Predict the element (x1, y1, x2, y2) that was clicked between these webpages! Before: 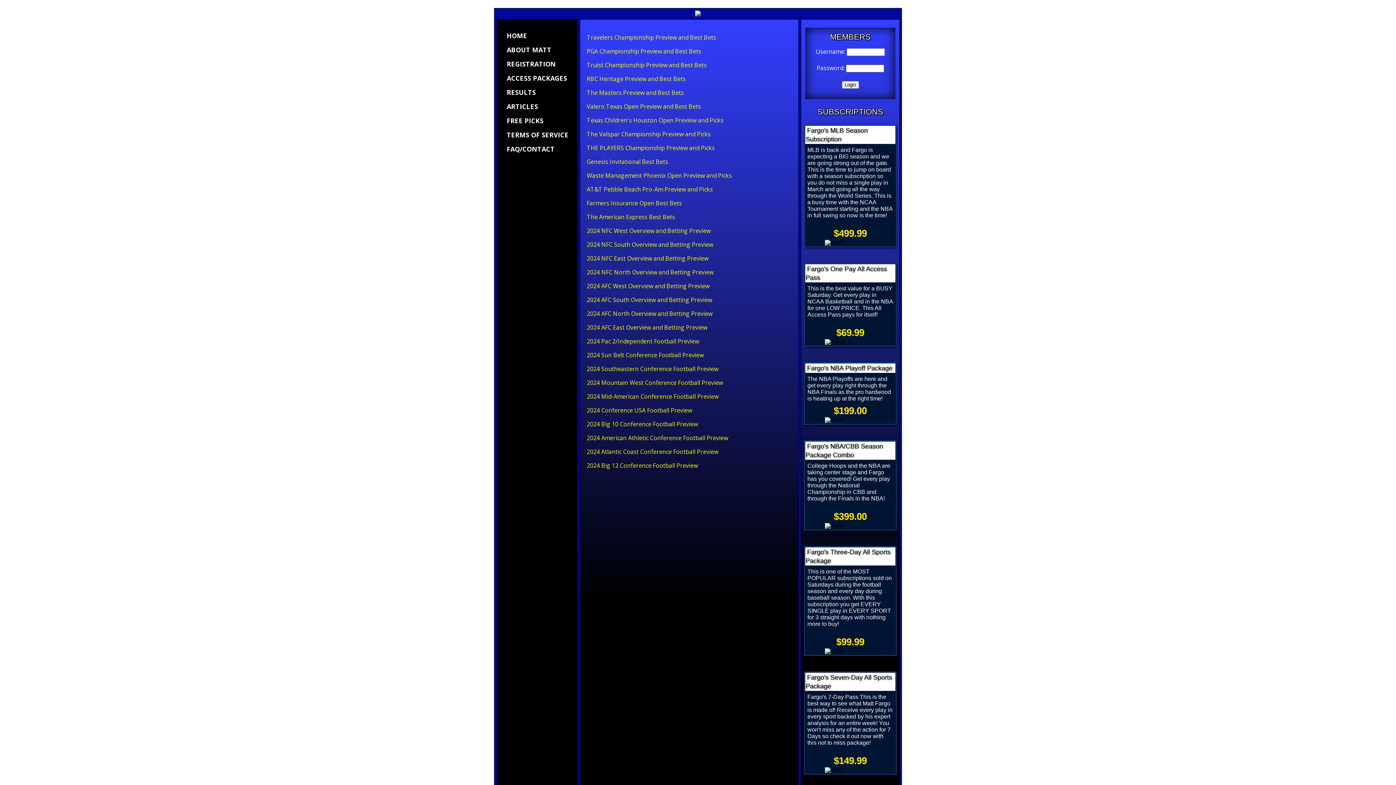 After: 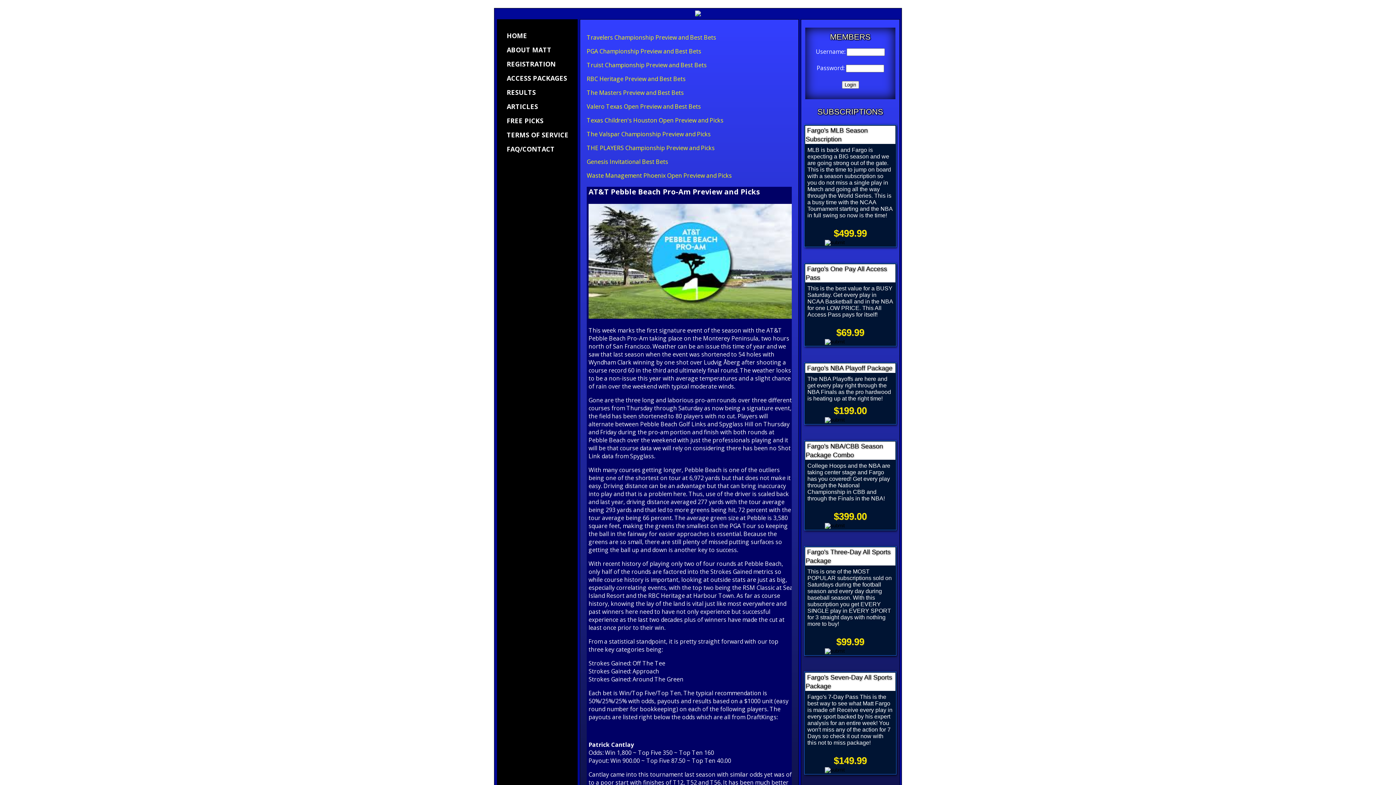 Action: bbox: (586, 185, 713, 193) label: AT&T Pebble Beach Pro-Am Preview and Picks